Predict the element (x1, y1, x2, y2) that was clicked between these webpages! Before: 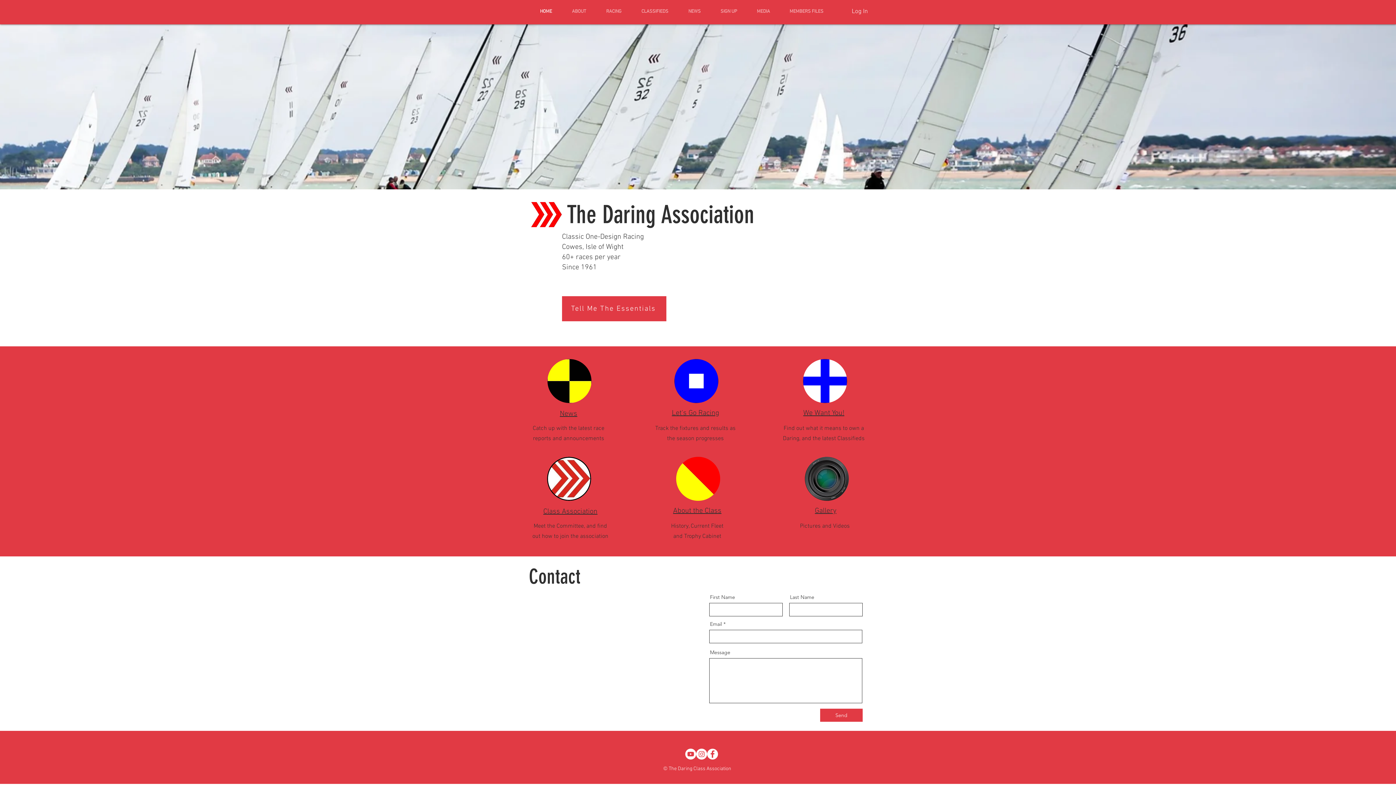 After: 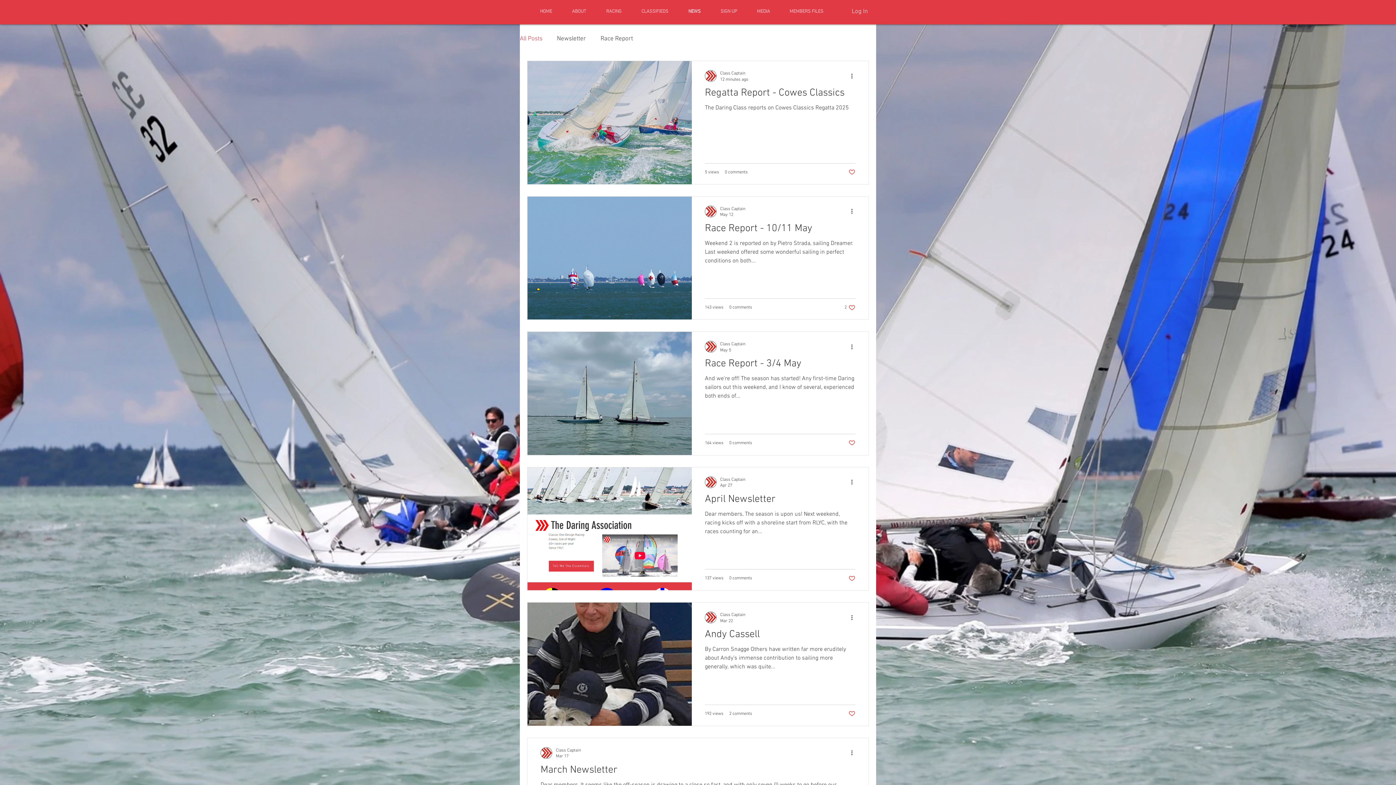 Action: bbox: (547, 359, 591, 403)